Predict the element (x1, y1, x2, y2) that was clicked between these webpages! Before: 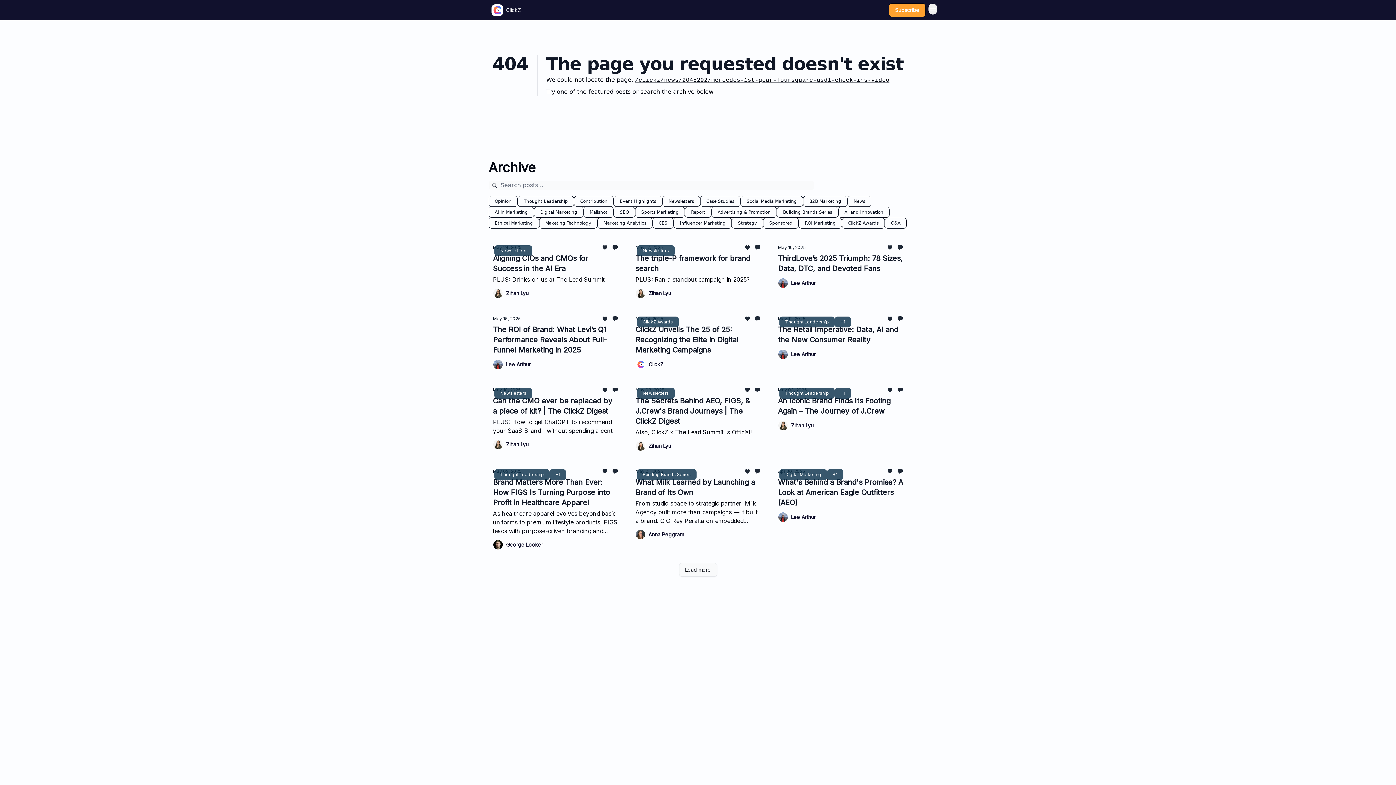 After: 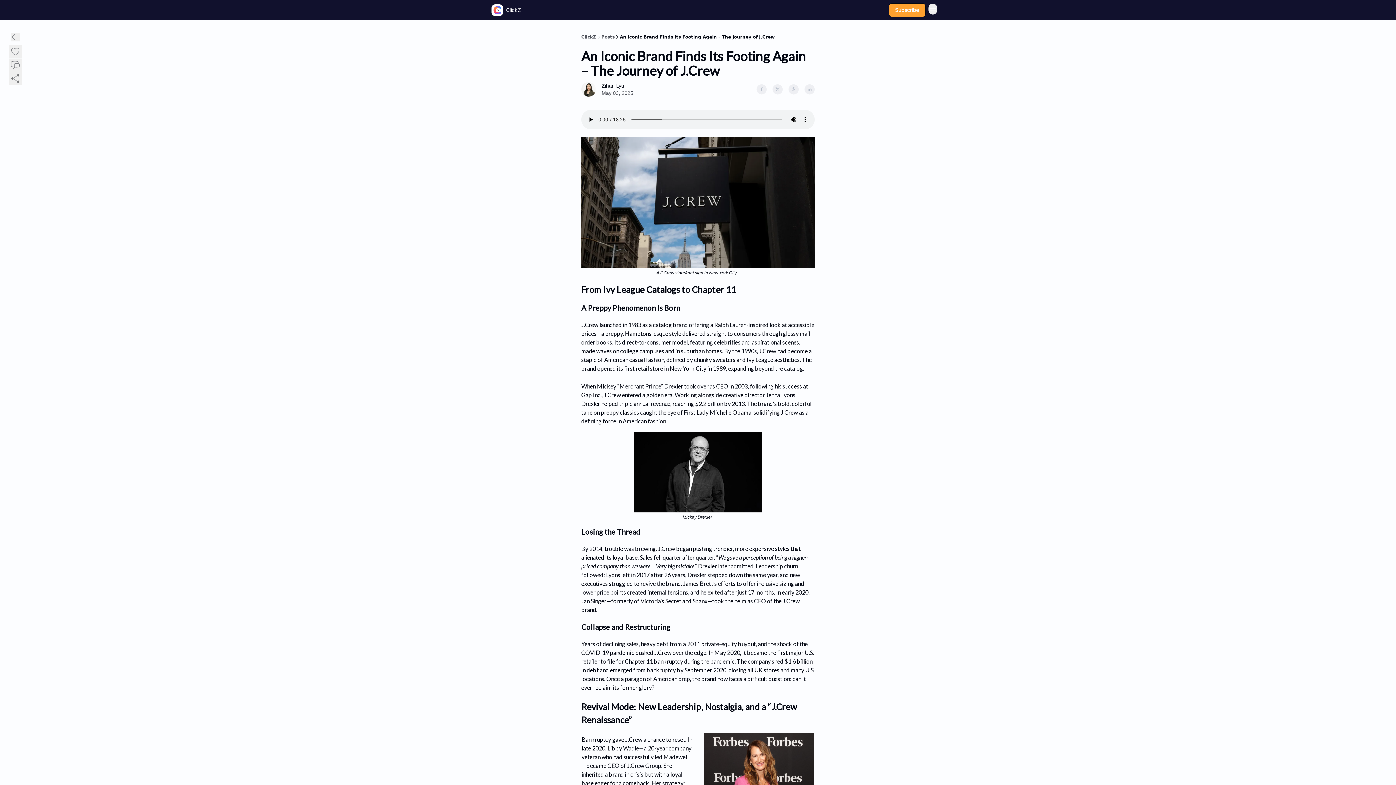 Action: label: May 03, 2025
An Iconic Brand Finds Its Footing Again – The Journey of J.Crew bbox: (778, 387, 903, 416)